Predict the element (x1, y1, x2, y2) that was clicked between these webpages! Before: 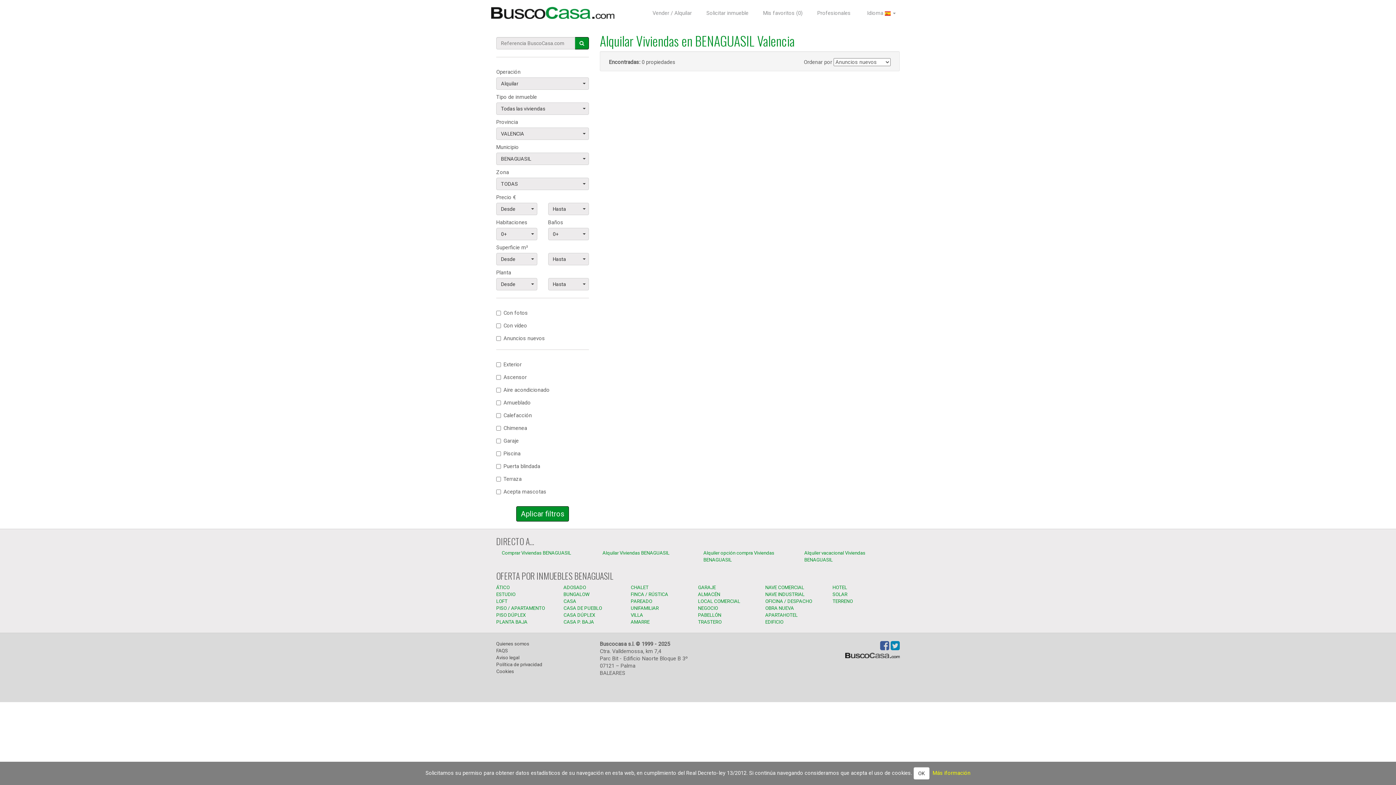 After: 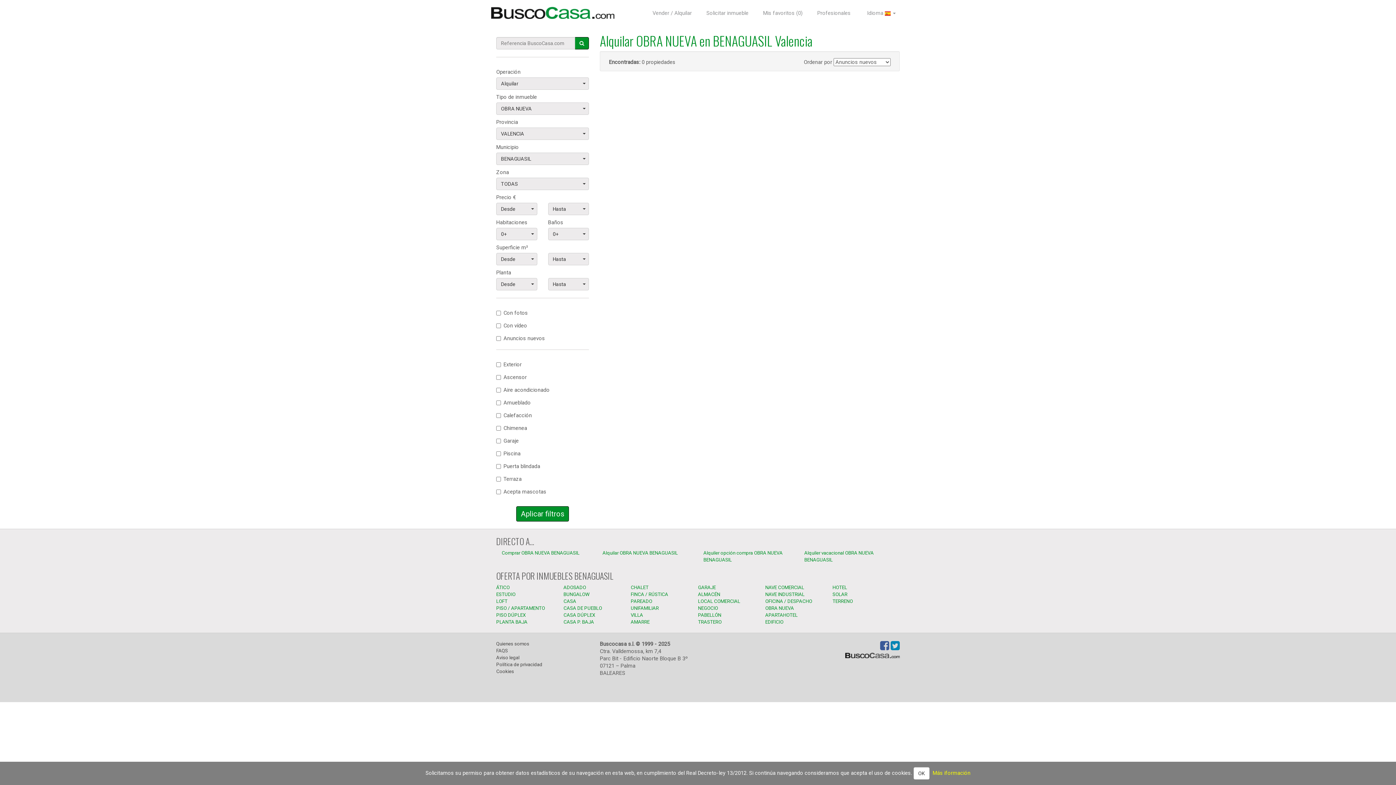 Action: bbox: (765, 605, 794, 611) label: OBRA NUEVA